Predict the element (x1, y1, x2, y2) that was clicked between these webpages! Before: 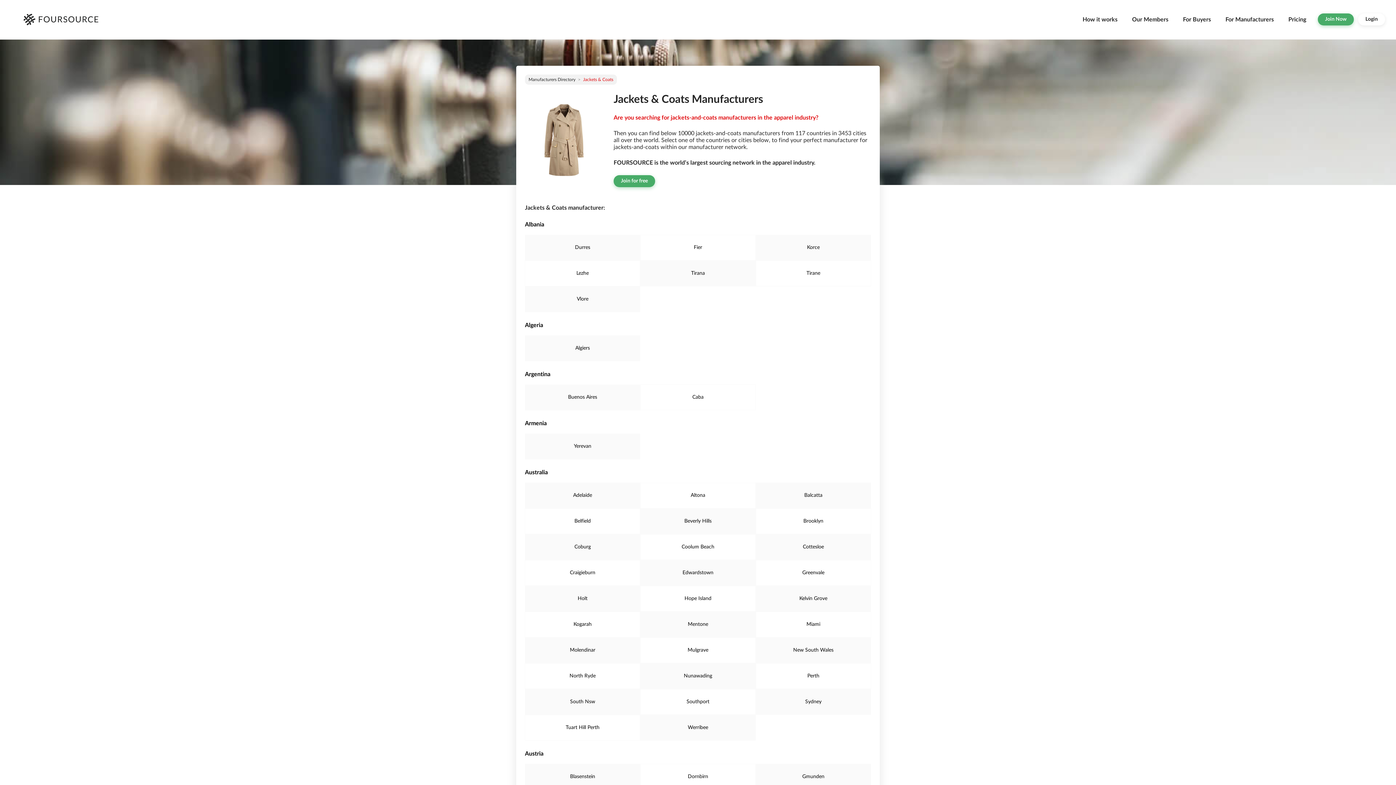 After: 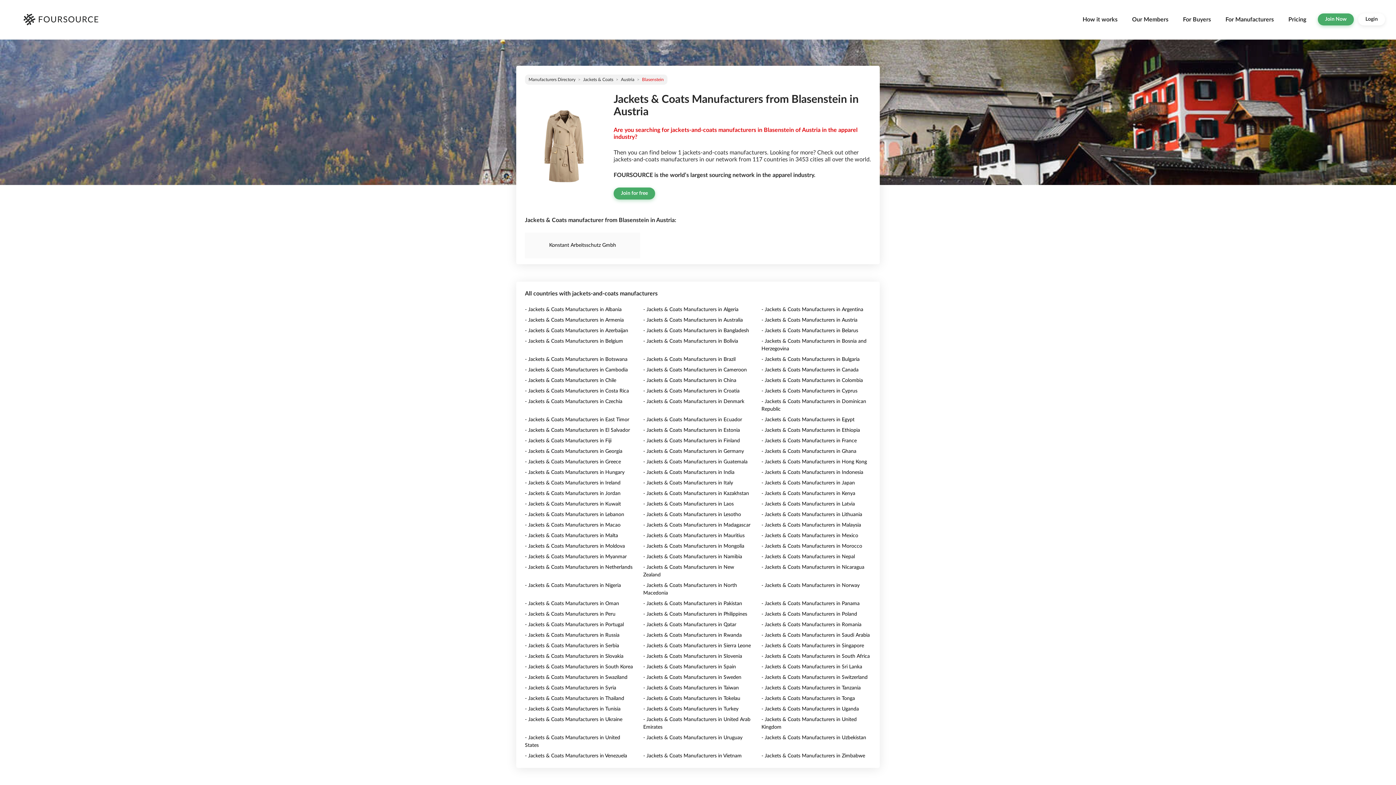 Action: label: Blasenstein bbox: (525, 764, 640, 790)